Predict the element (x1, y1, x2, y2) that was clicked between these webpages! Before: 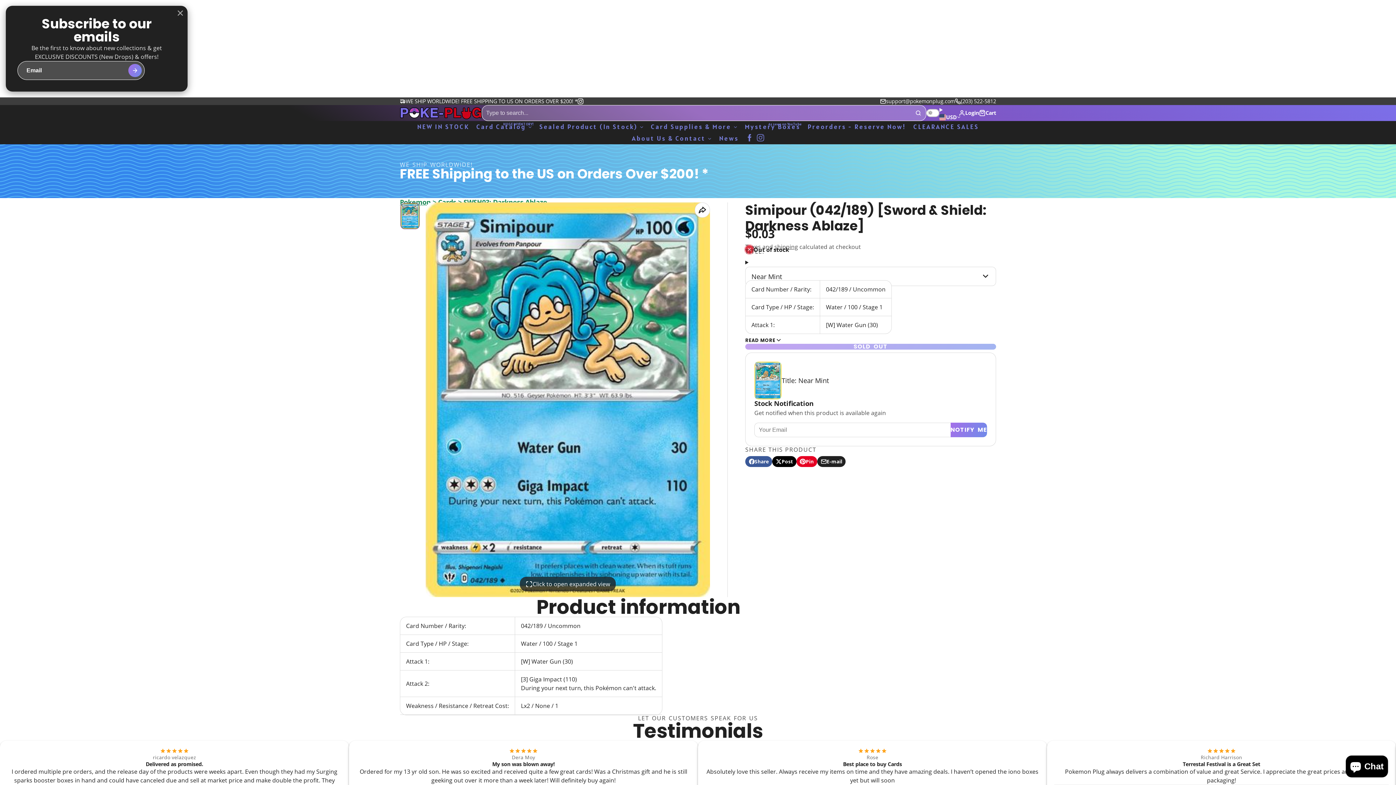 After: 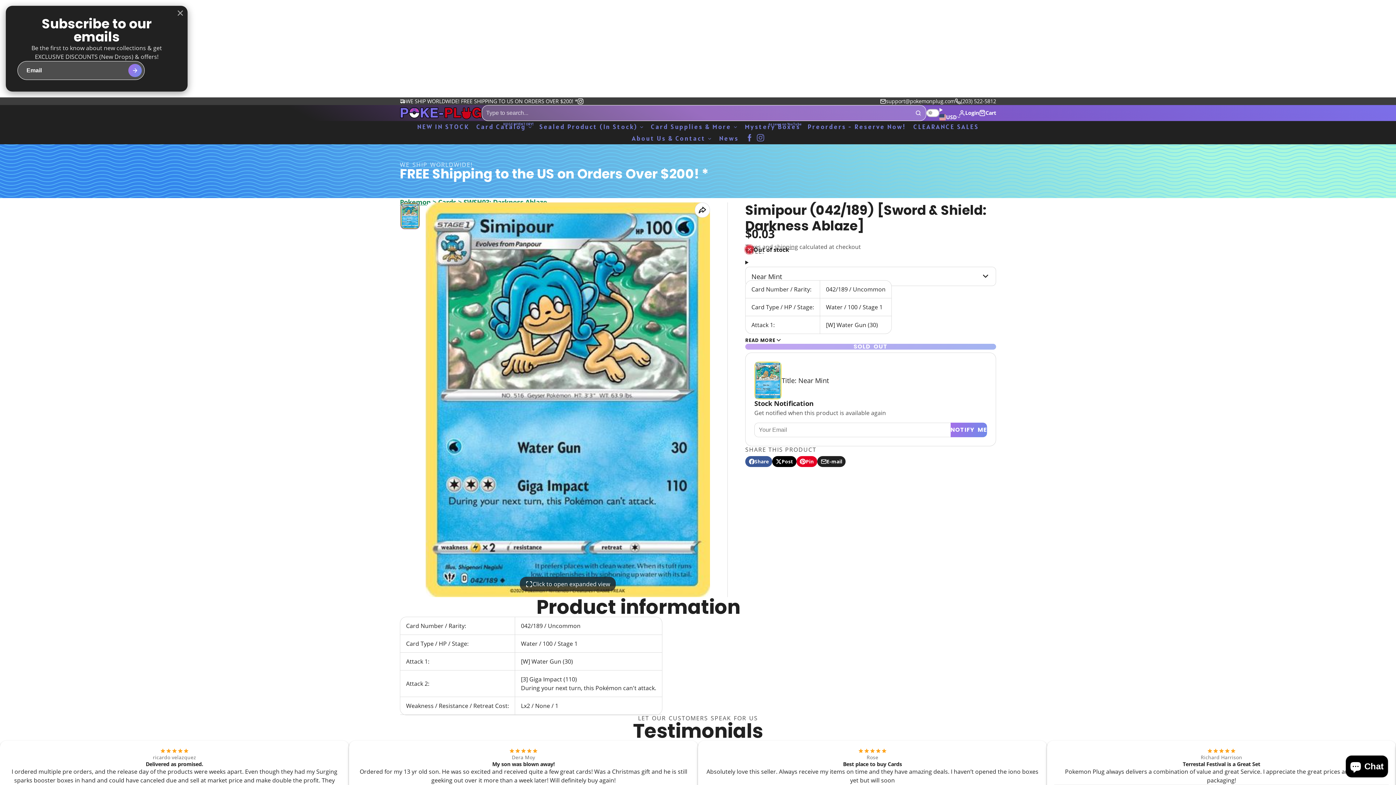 Action: bbox: (745, 456, 772, 467) label: Share
Share on Facebook
Opens in a new window.